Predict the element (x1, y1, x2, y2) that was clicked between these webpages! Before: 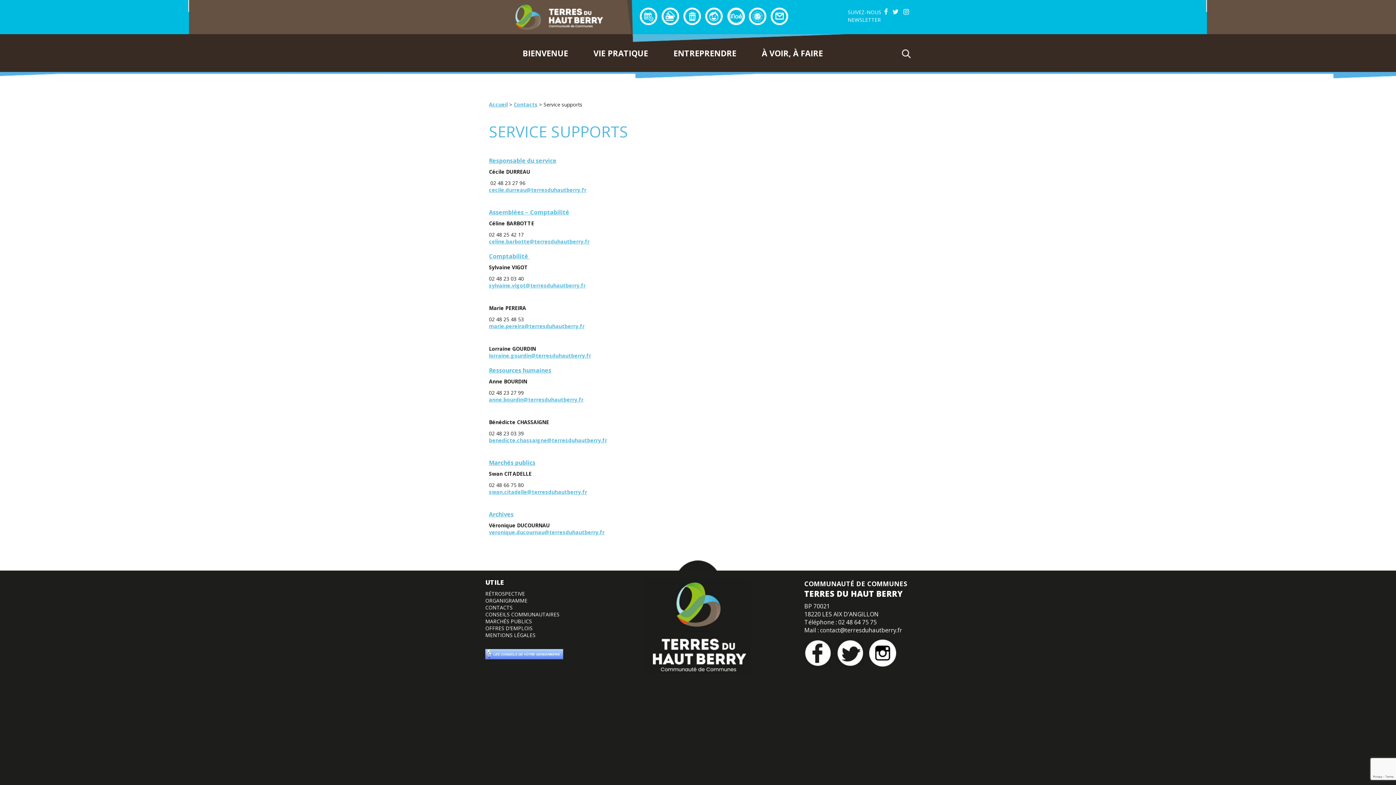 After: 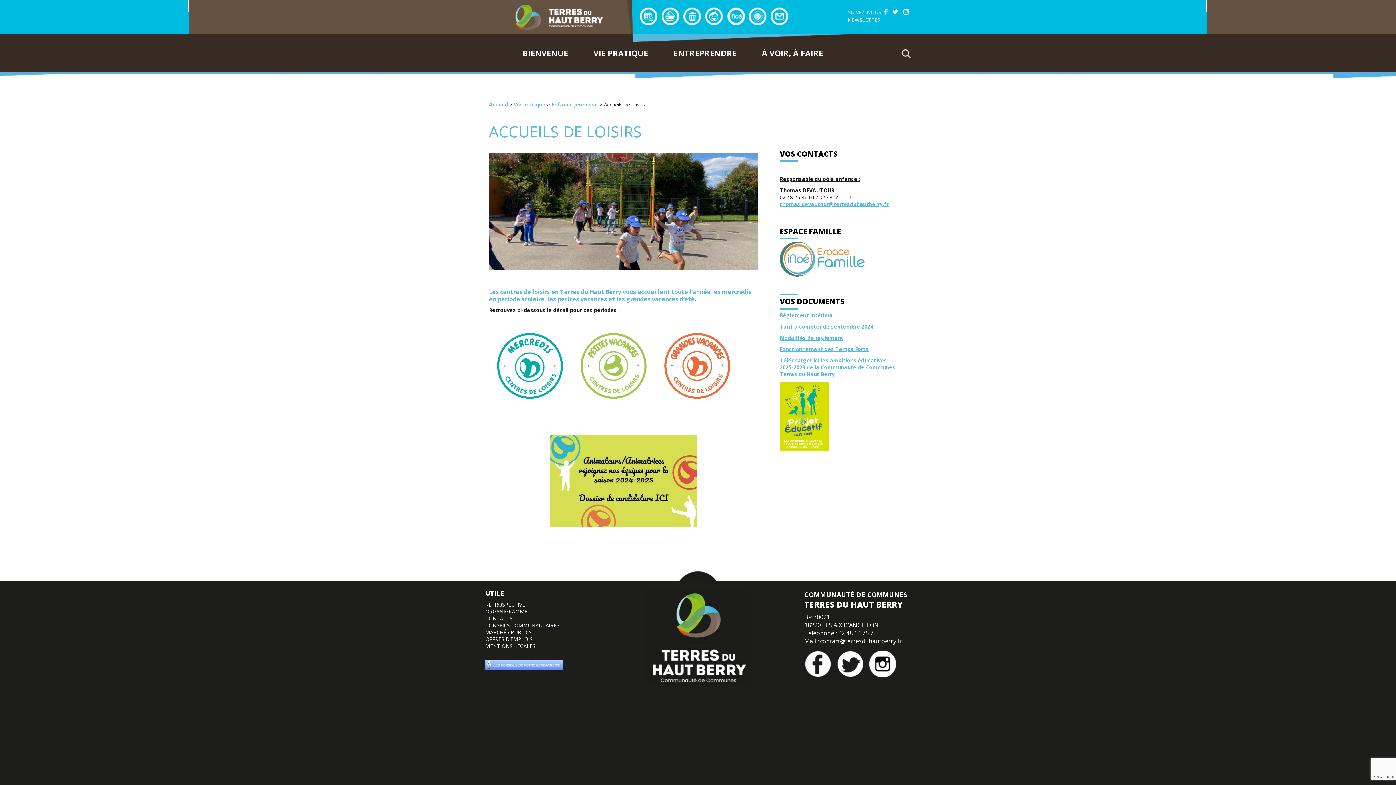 Action: bbox: (705, 7, 723, 25)